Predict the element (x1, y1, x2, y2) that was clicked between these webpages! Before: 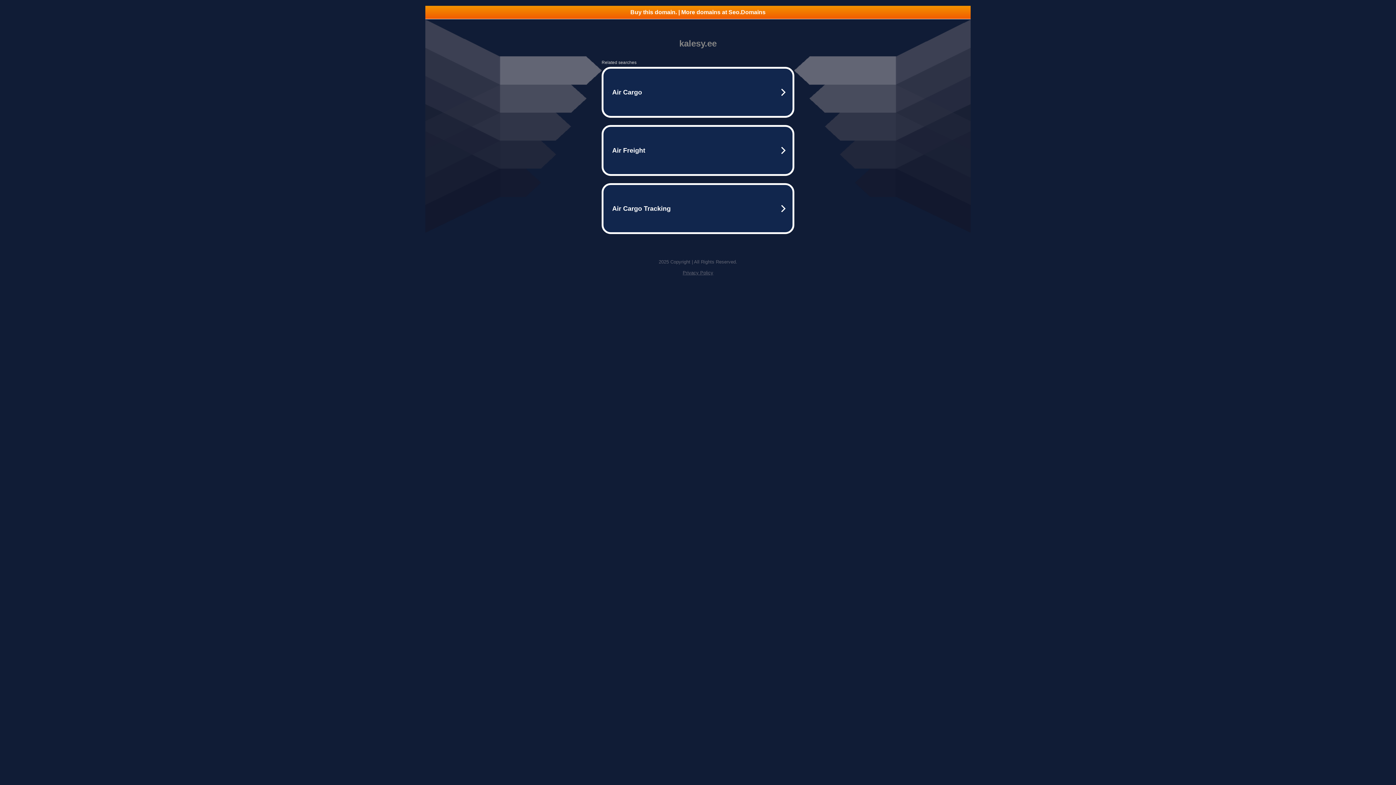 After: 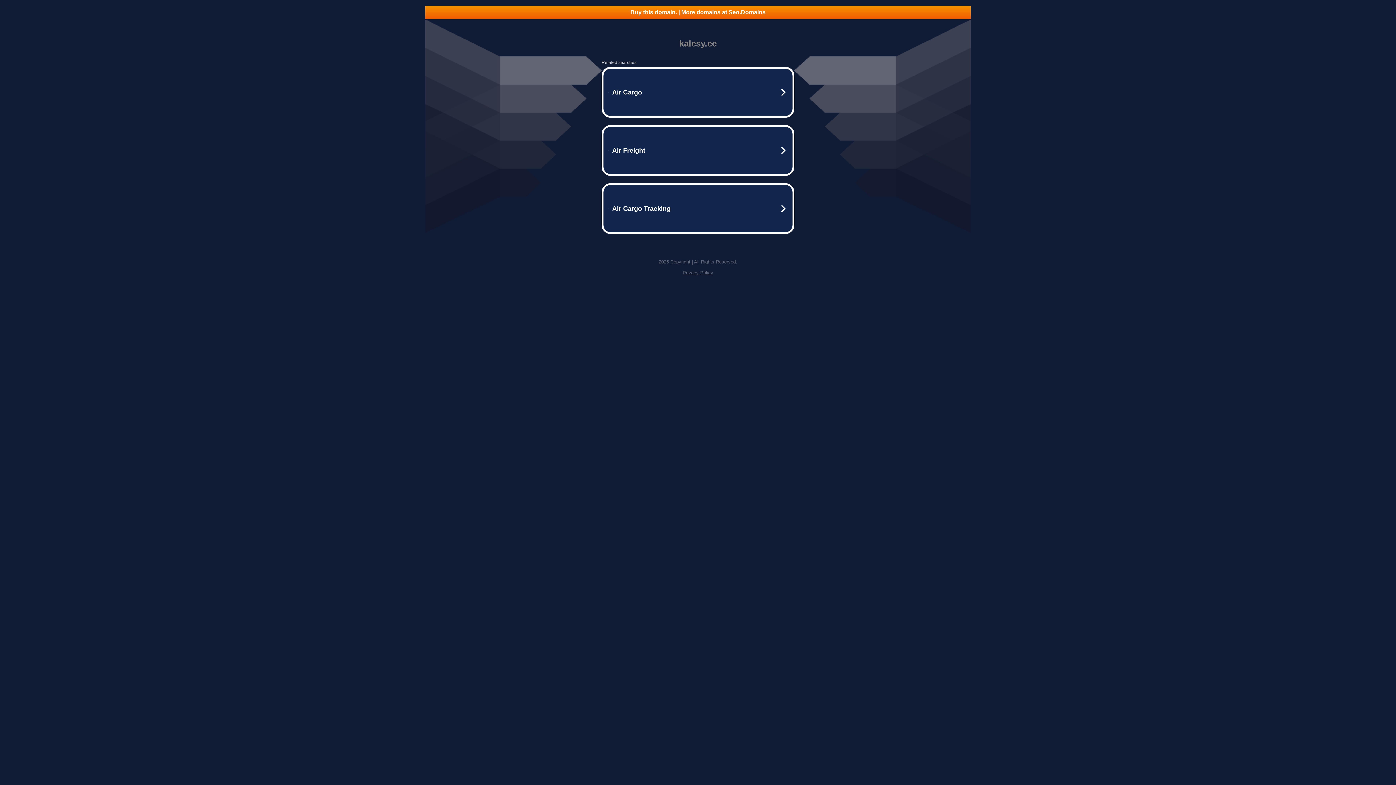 Action: label: Buy this domain. | More domains at Seo.Domains bbox: (425, 5, 970, 18)